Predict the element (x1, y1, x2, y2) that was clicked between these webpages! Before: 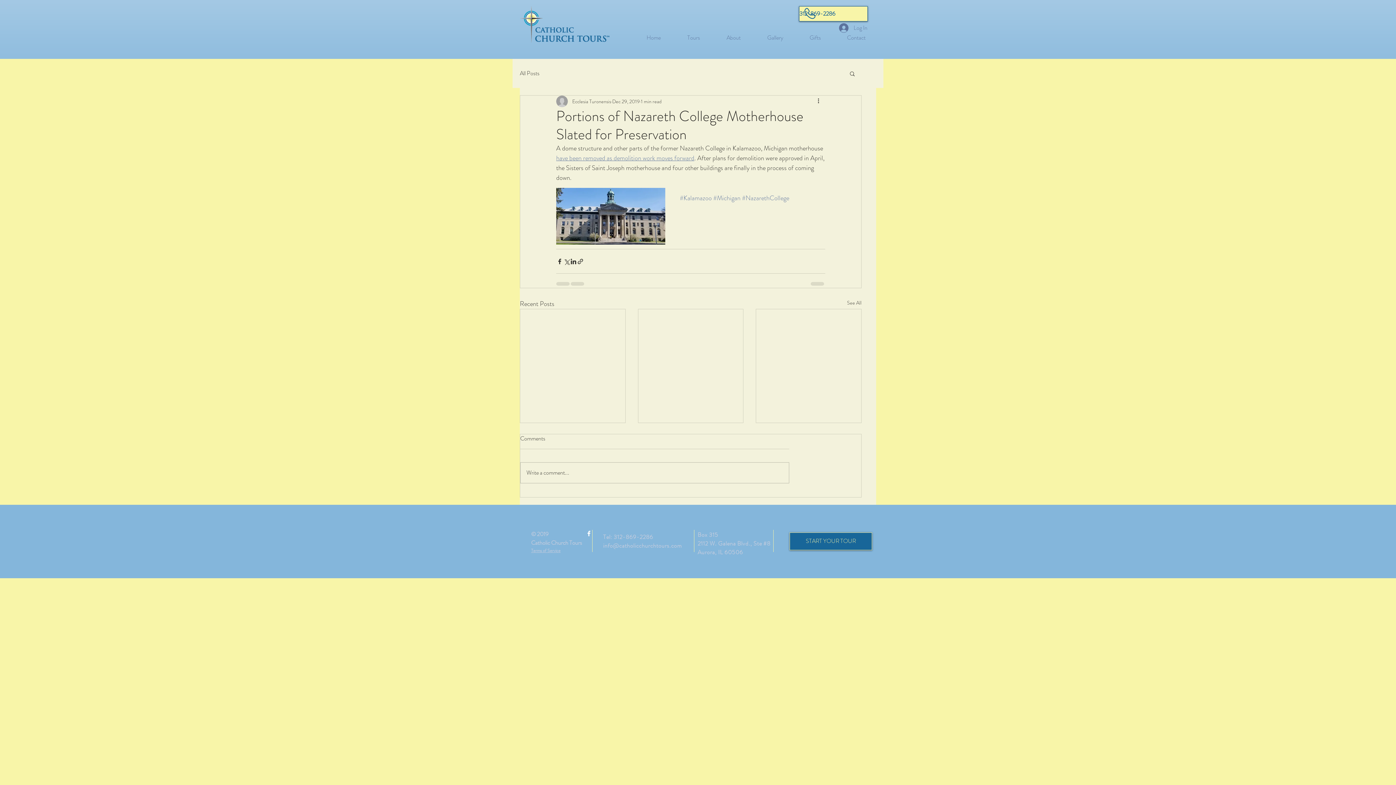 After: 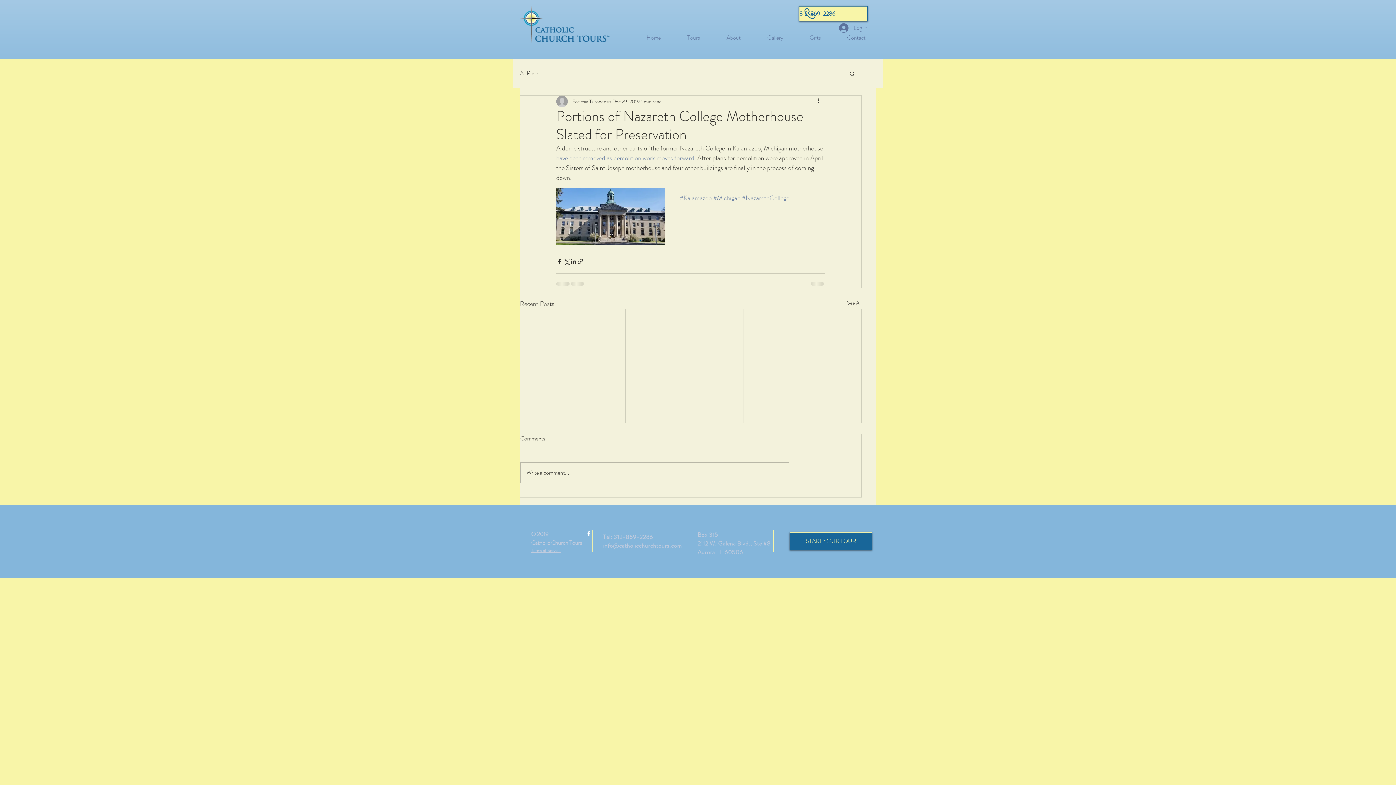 Action: label: #NazarethCollege bbox: (742, 193, 789, 202)